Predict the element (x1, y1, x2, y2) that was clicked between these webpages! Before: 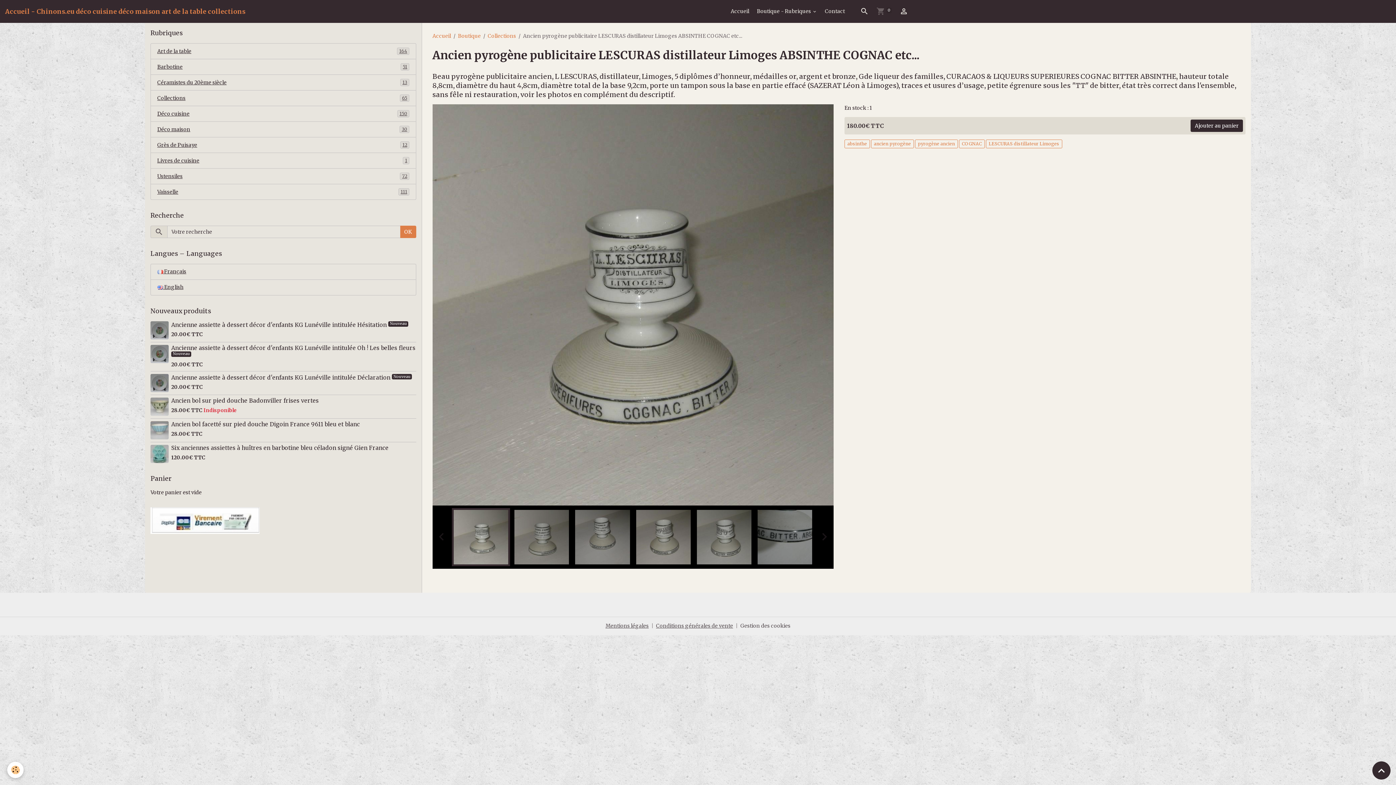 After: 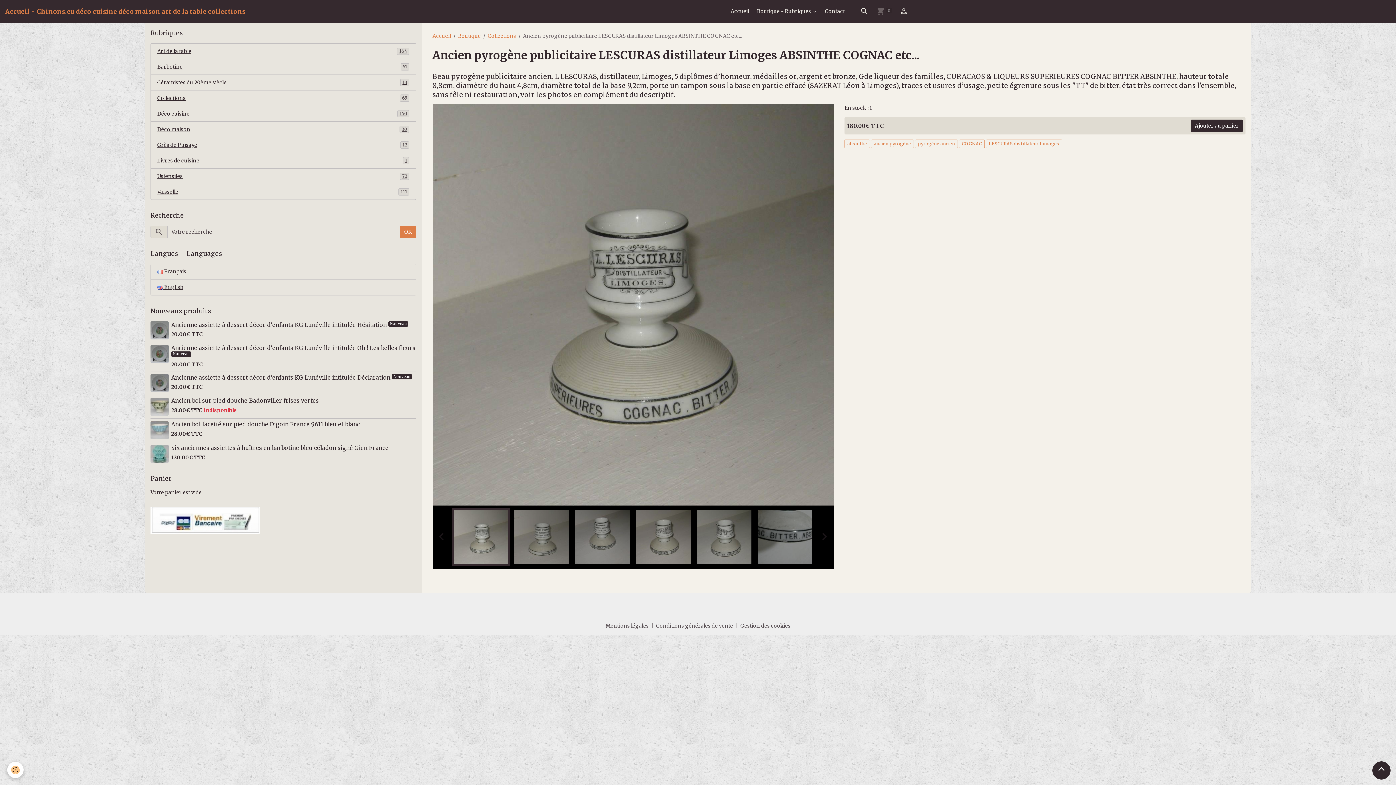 Action: label: Scroll top bbox: (1372, 761, 1390, 780)